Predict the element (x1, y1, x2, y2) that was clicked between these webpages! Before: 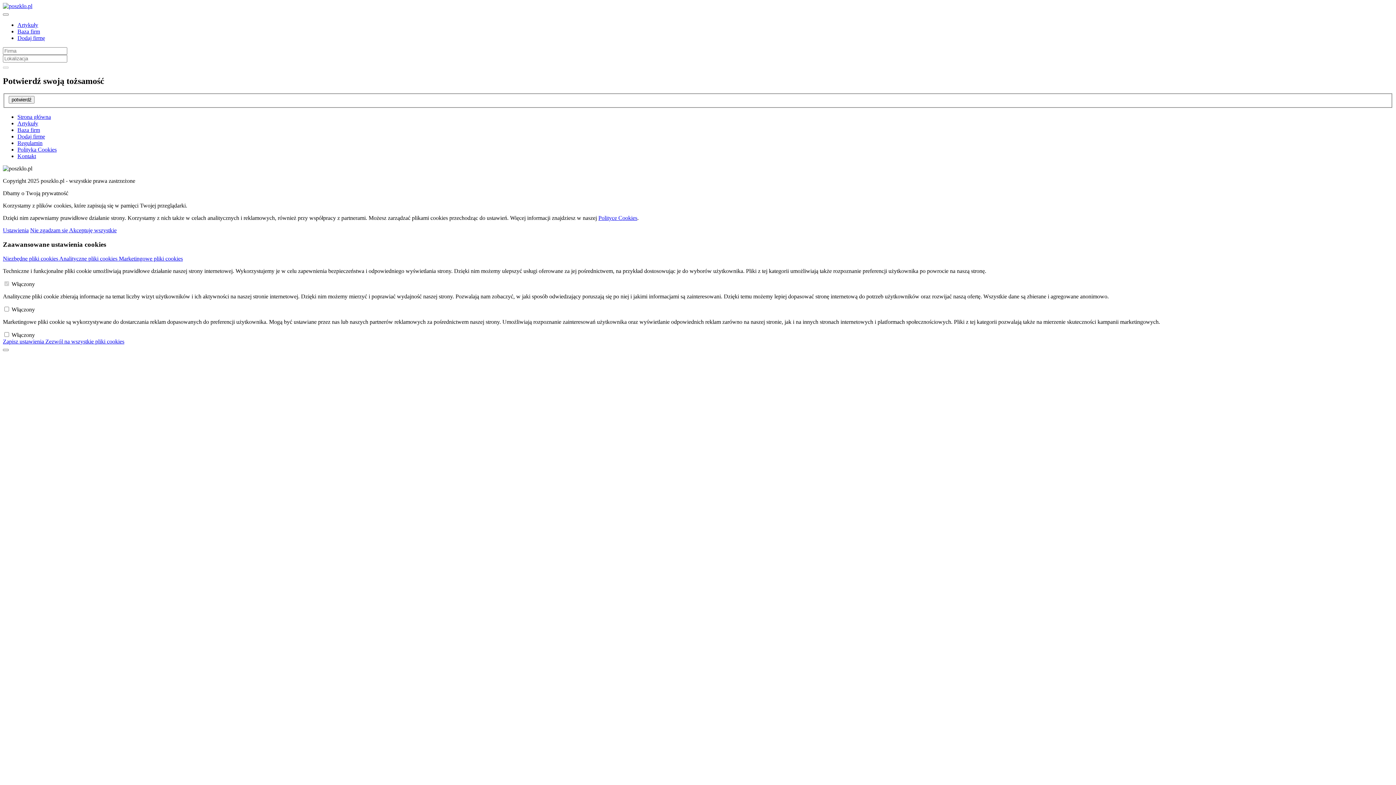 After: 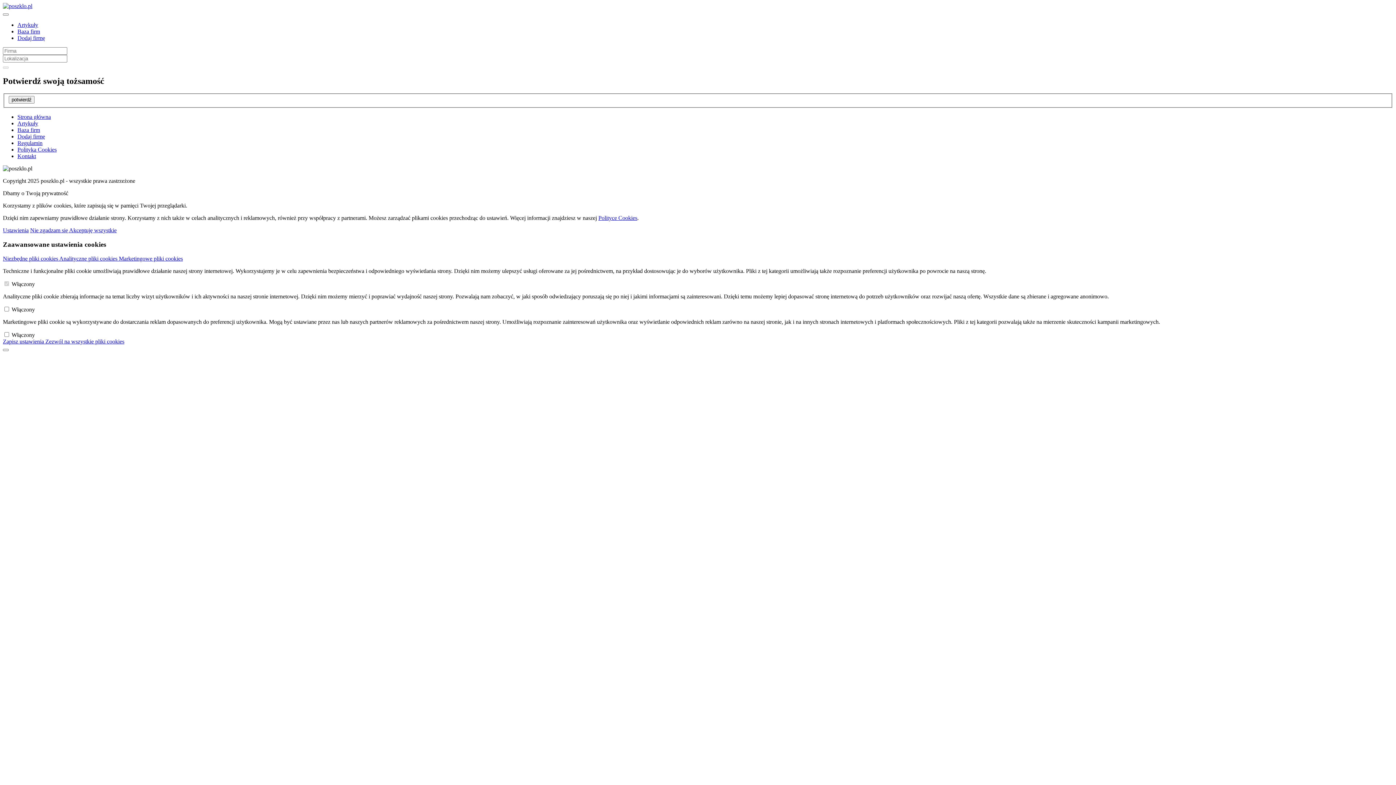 Action: label: Baza firm bbox: (17, 28, 40, 34)